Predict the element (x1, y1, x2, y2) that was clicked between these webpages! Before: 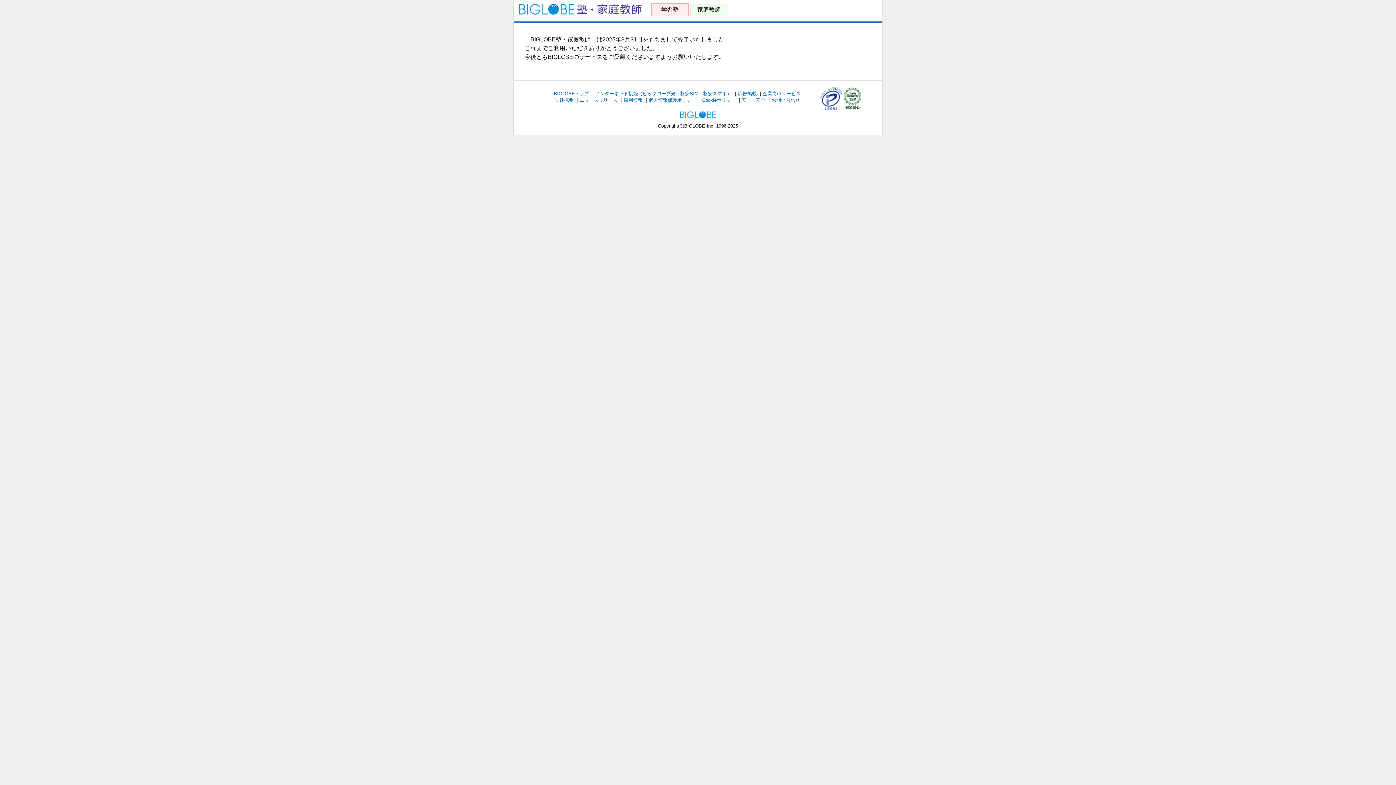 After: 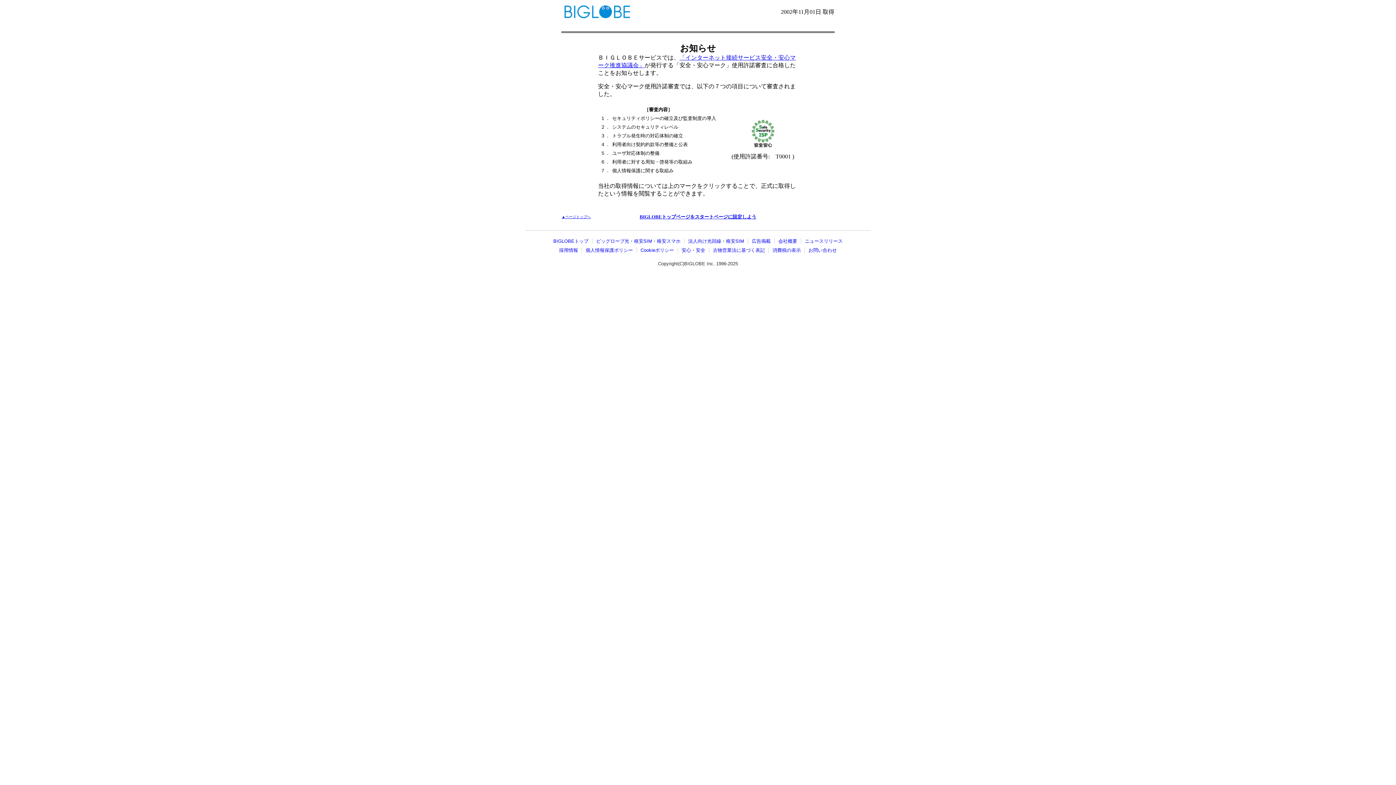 Action: bbox: (844, 104, 861, 109)